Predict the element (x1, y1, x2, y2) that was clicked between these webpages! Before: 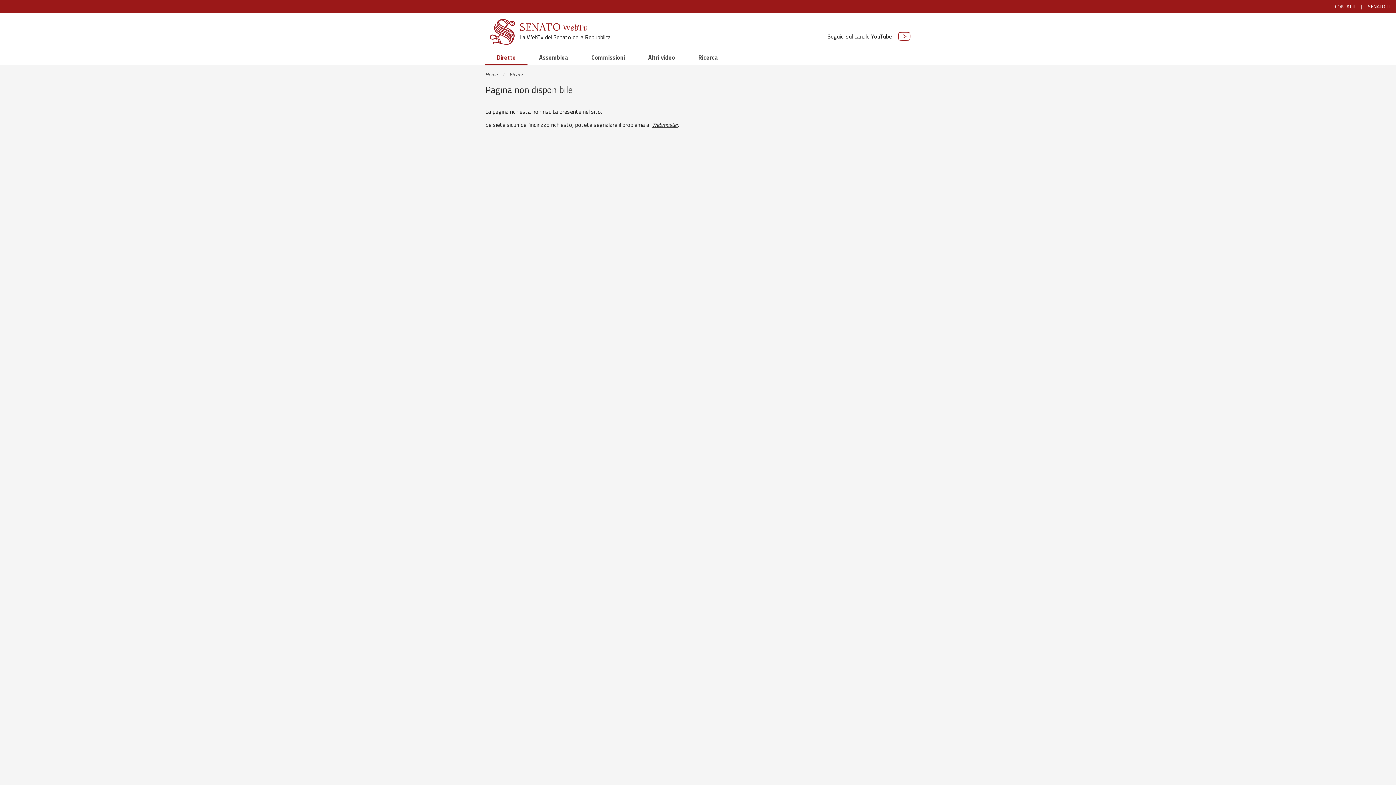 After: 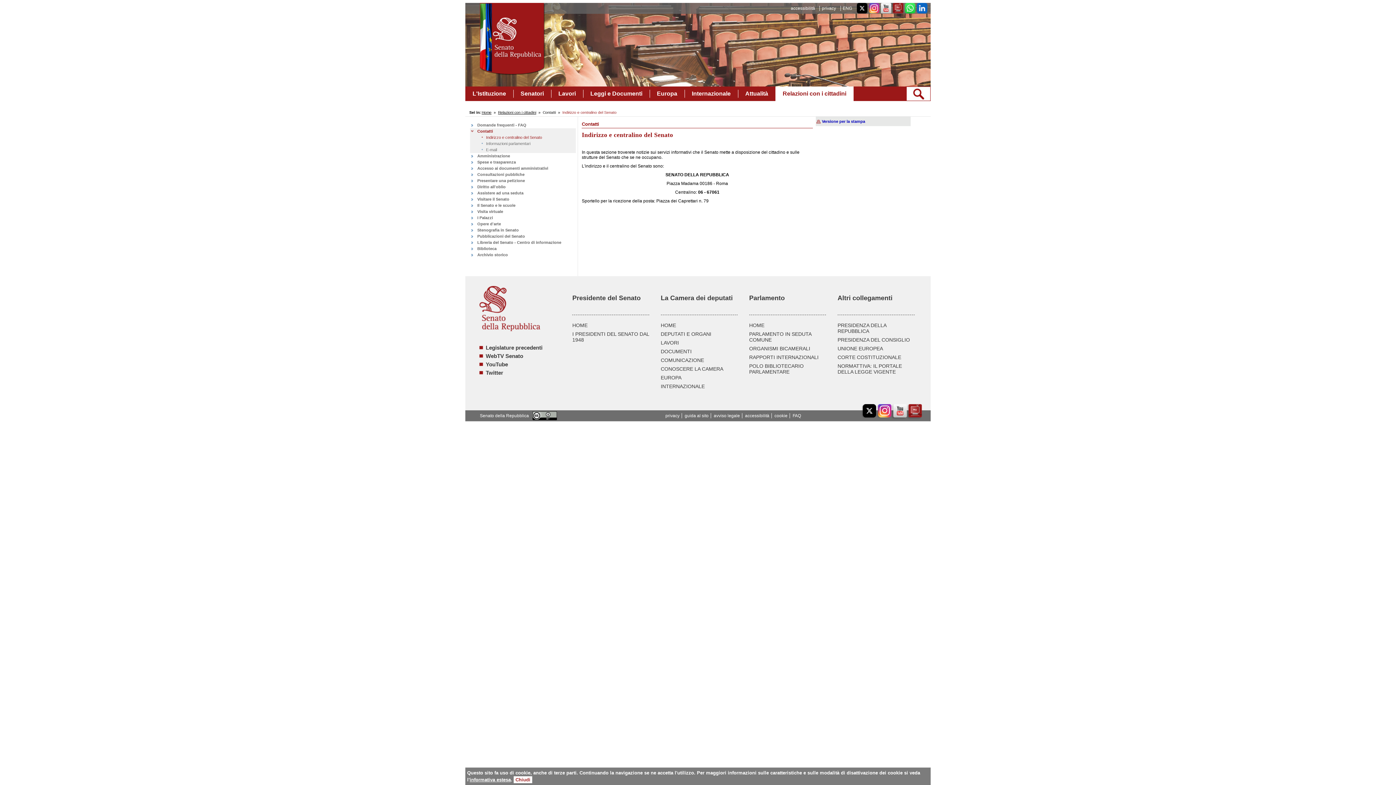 Action: bbox: (1329, 0, 1361, 13) label: CONTATTI